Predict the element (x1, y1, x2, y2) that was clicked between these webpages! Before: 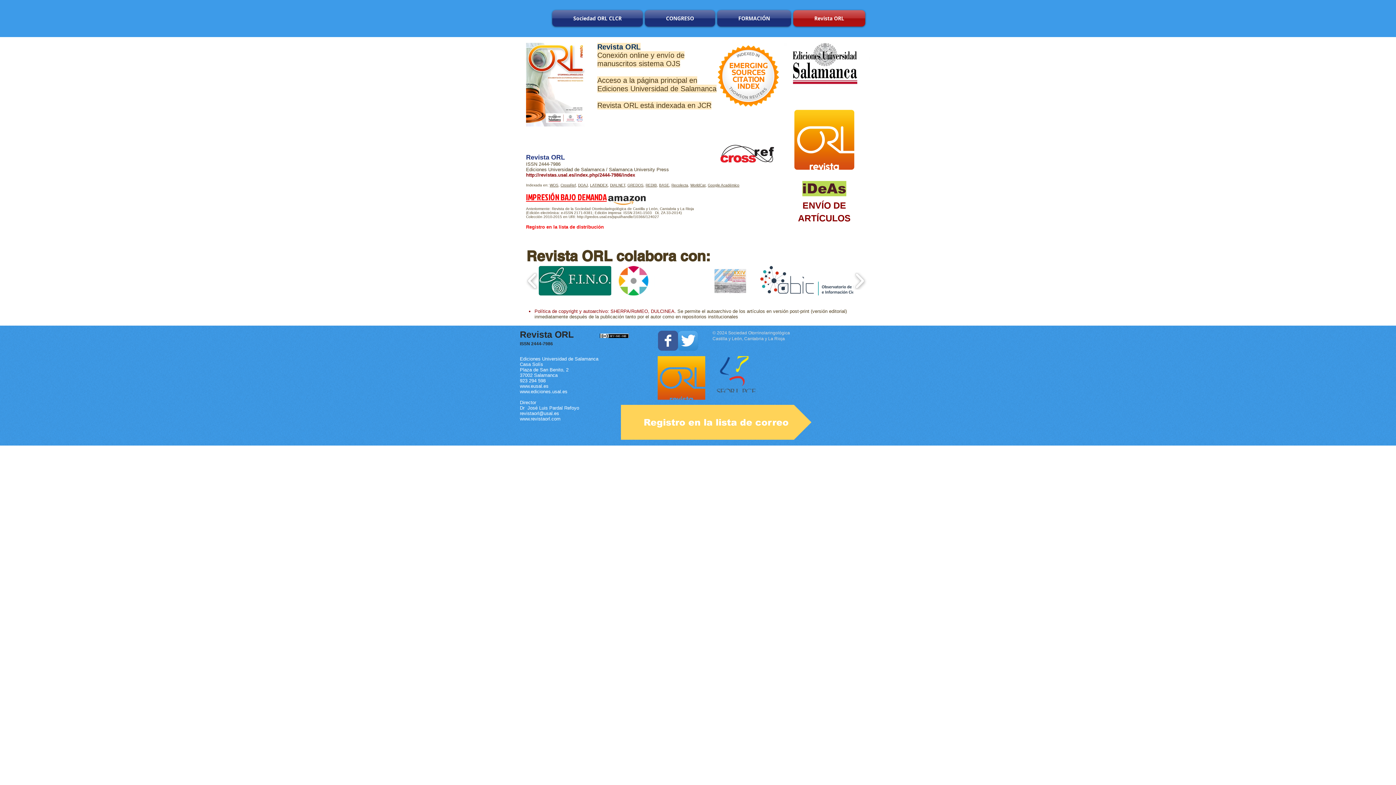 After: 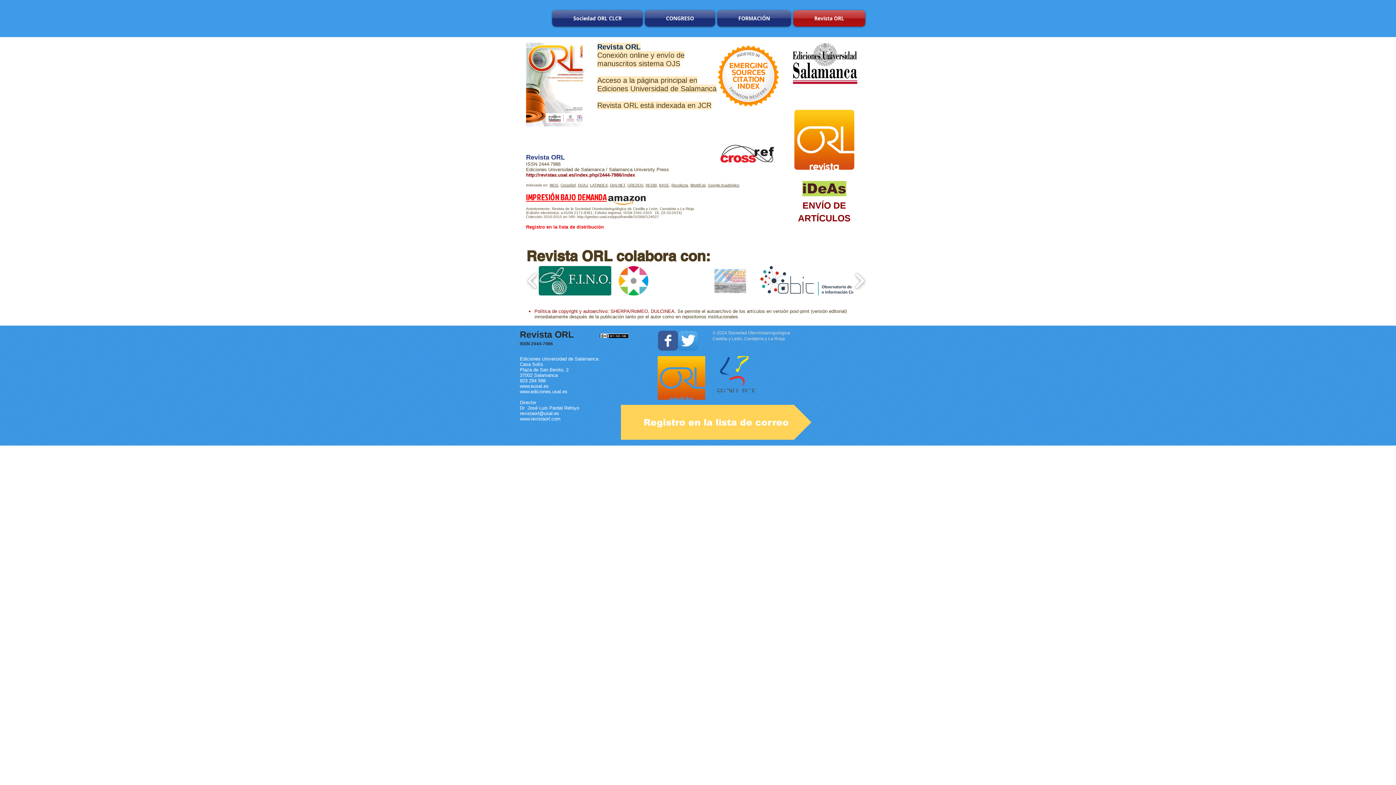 Action: bbox: (717, 45, 779, 106)